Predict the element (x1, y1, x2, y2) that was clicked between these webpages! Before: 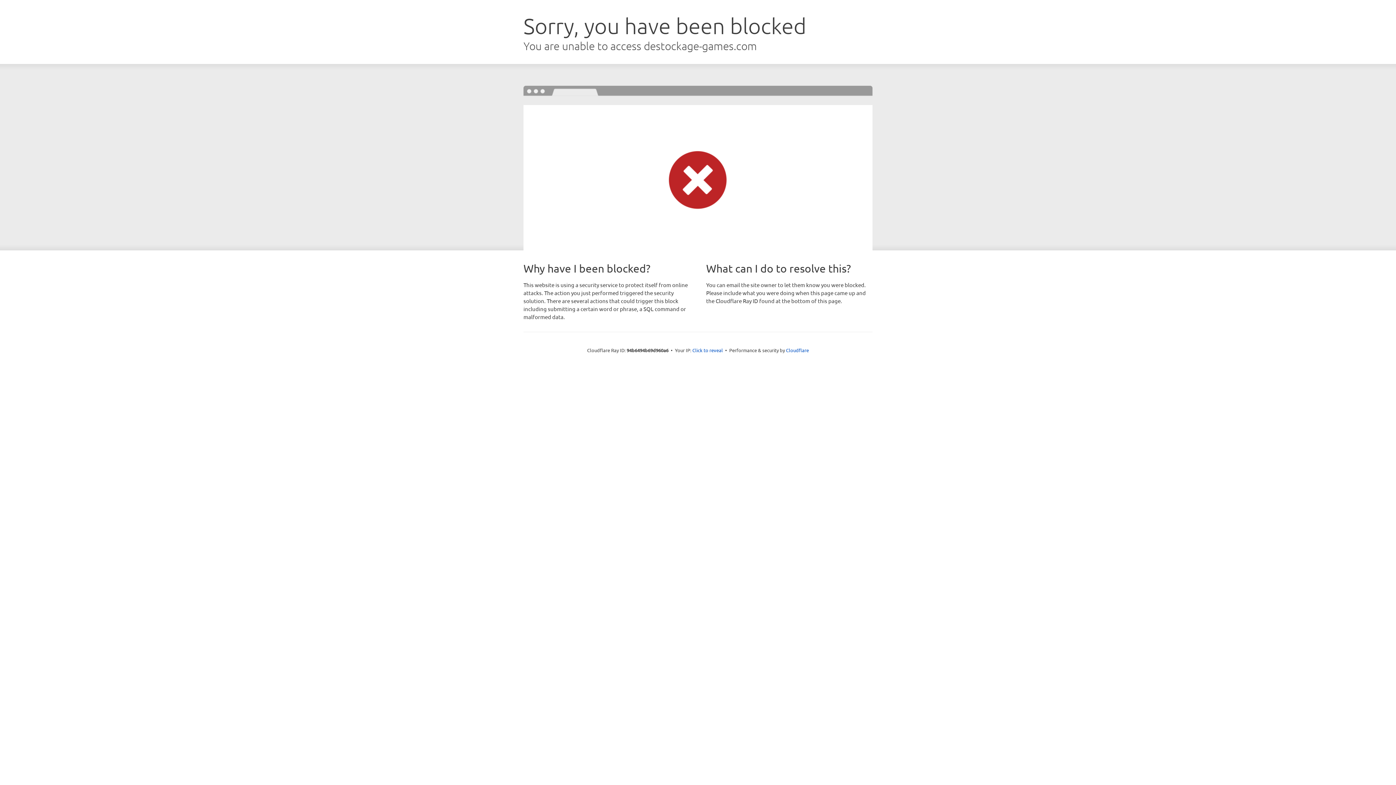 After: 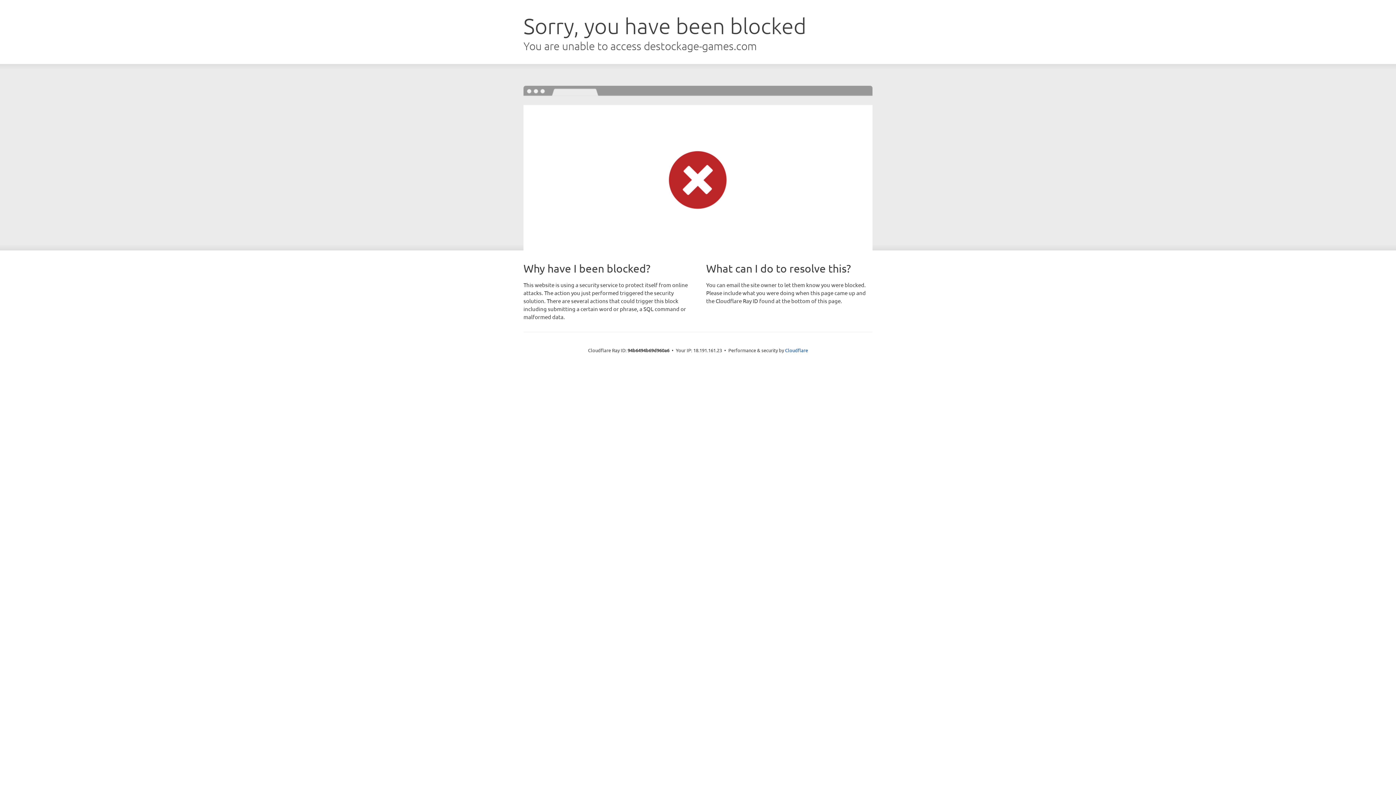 Action: bbox: (692, 346, 723, 353) label: Click to reveal